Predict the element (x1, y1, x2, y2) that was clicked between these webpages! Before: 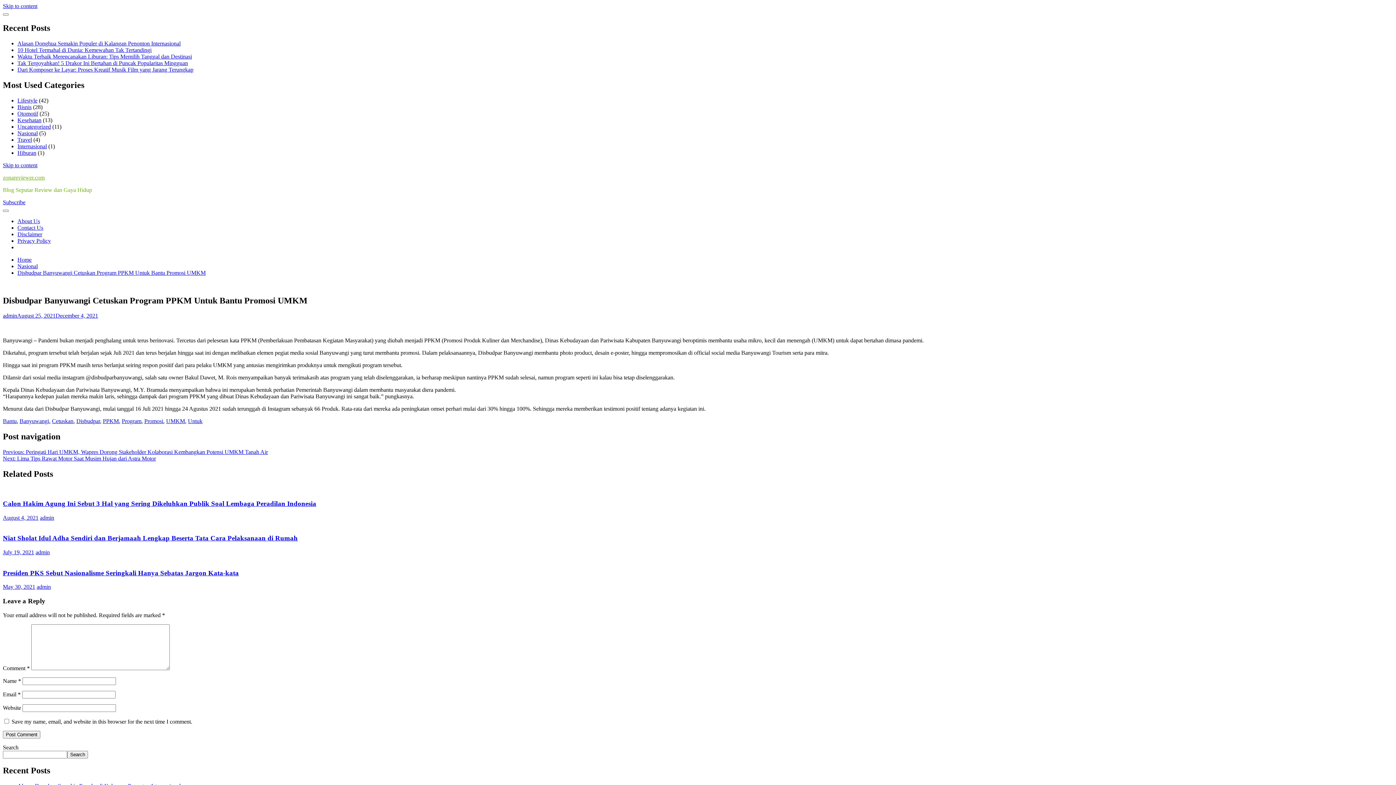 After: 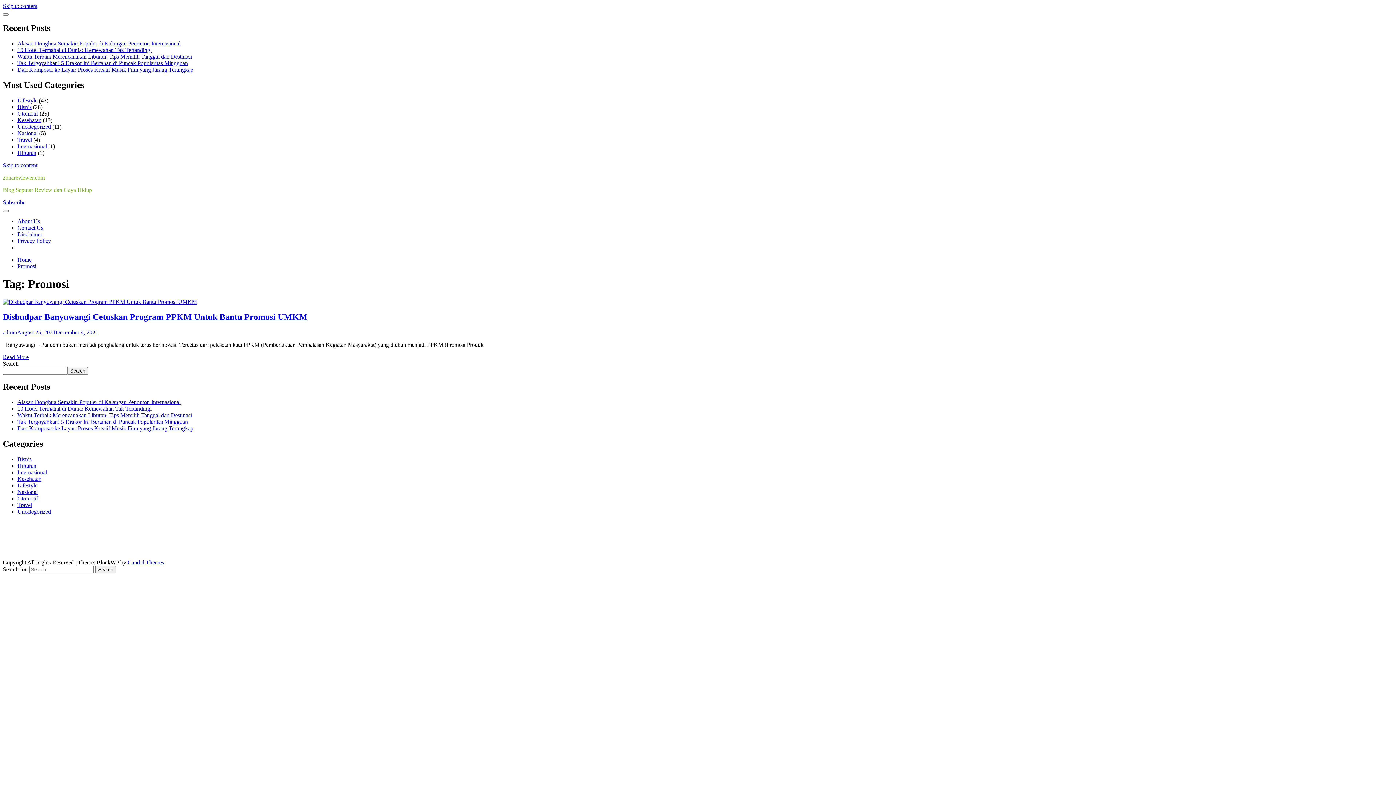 Action: label: Promosi bbox: (144, 418, 163, 424)